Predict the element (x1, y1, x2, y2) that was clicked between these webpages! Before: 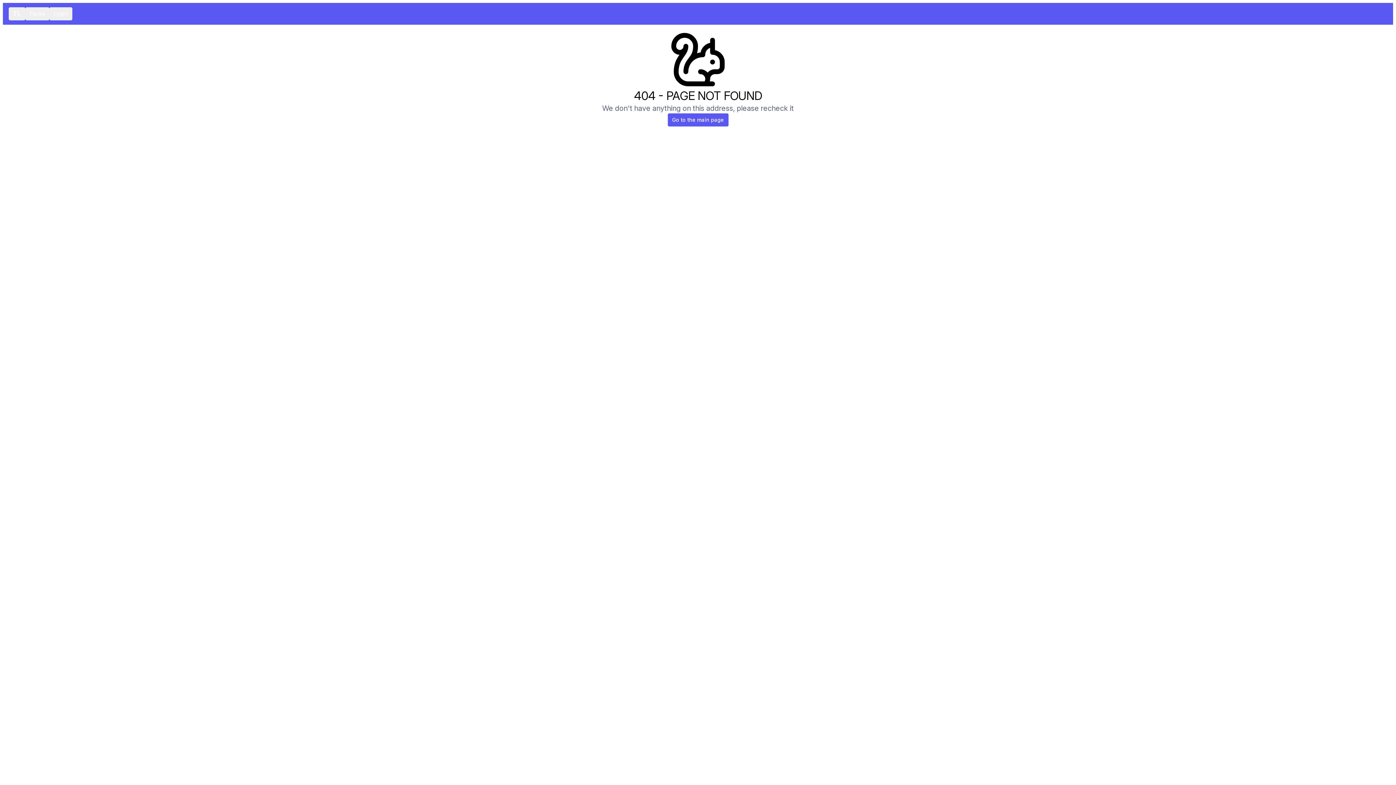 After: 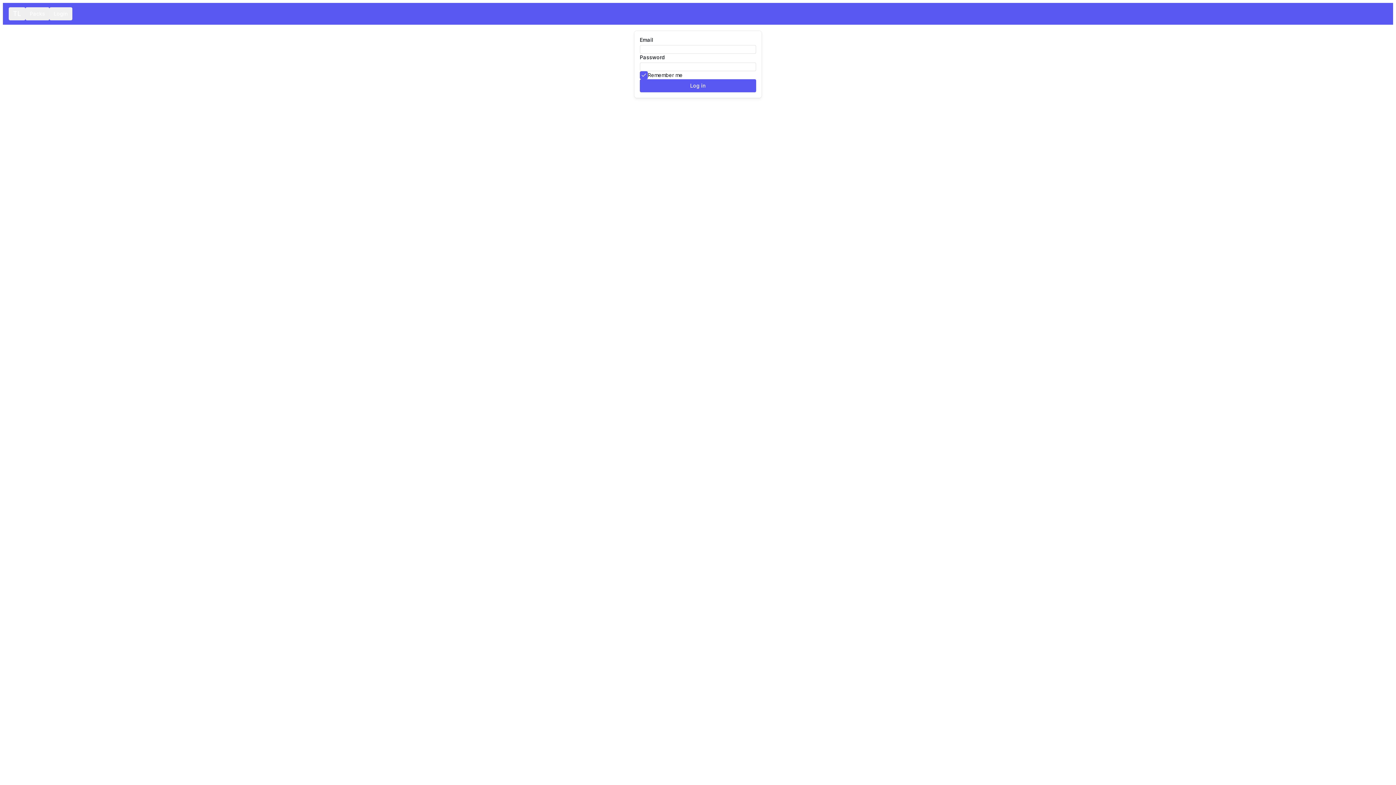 Action: bbox: (49, 7, 72, 20) label: Login